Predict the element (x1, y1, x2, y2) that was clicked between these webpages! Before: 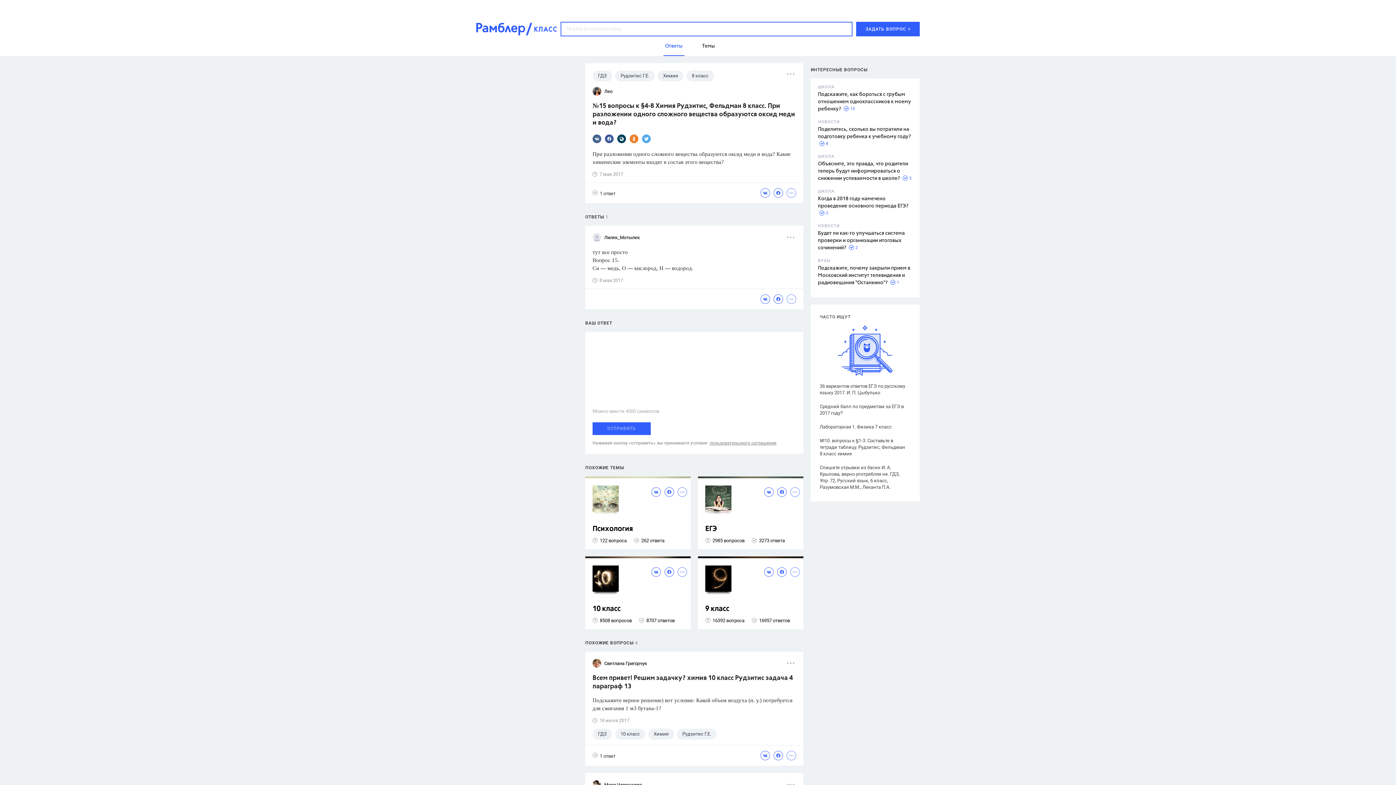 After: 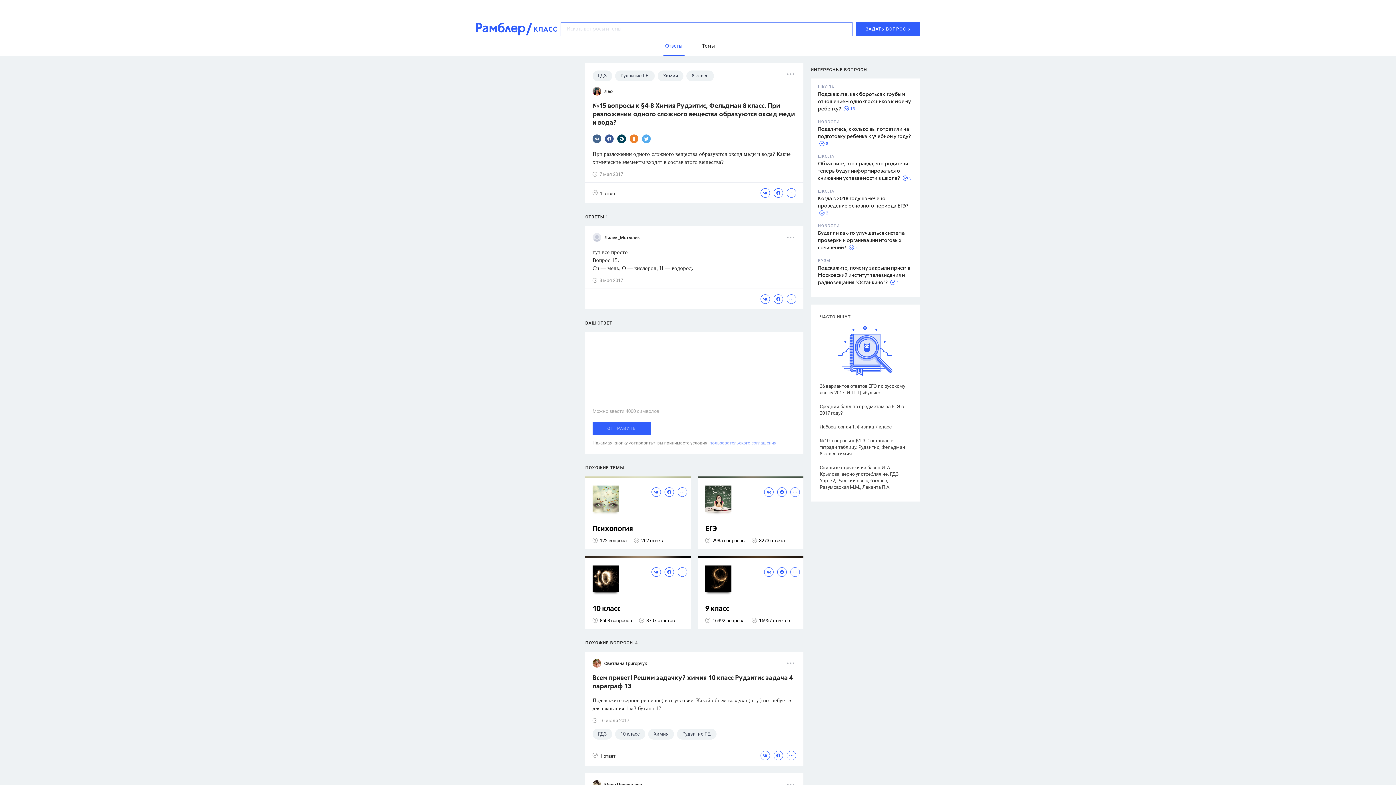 Action: label: пользовательского соглашения bbox: (709, 440, 776, 445)